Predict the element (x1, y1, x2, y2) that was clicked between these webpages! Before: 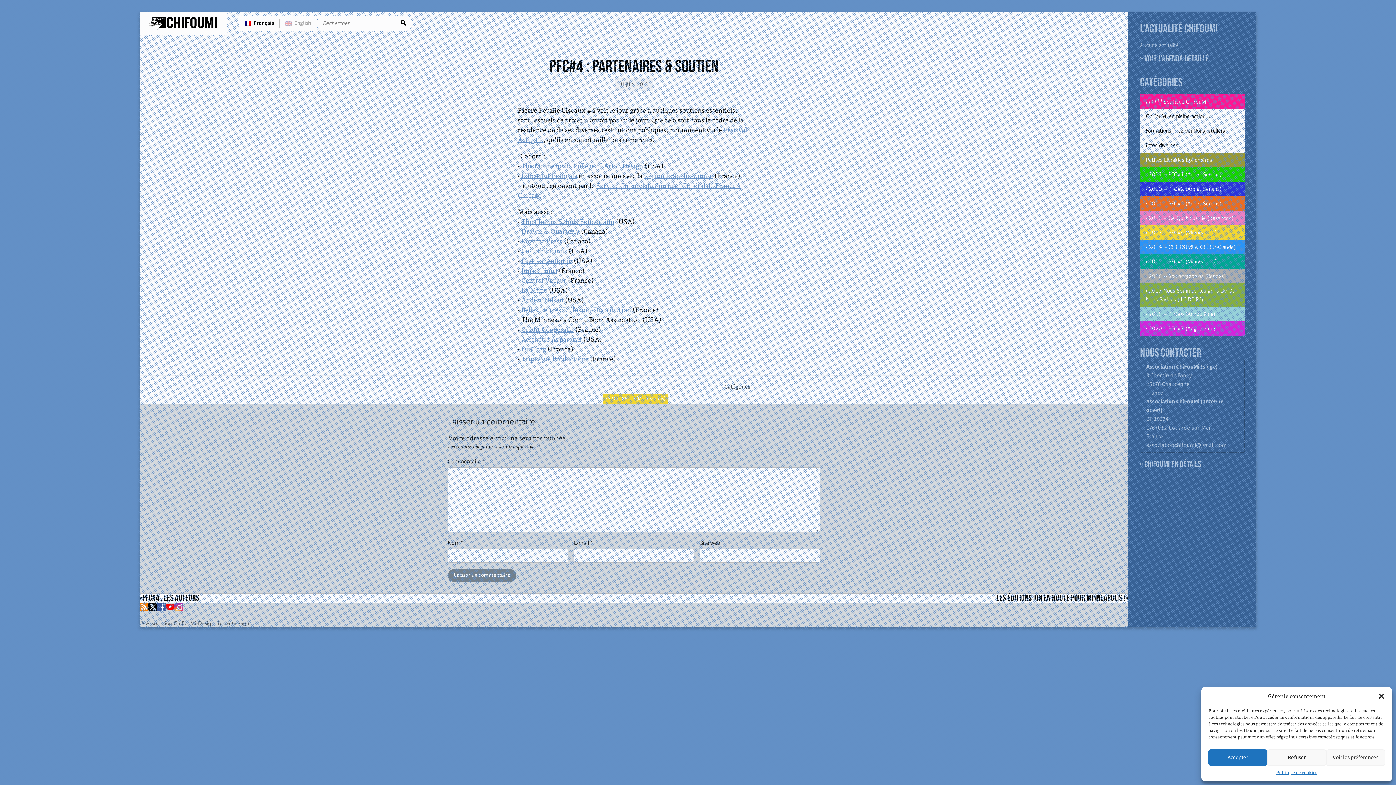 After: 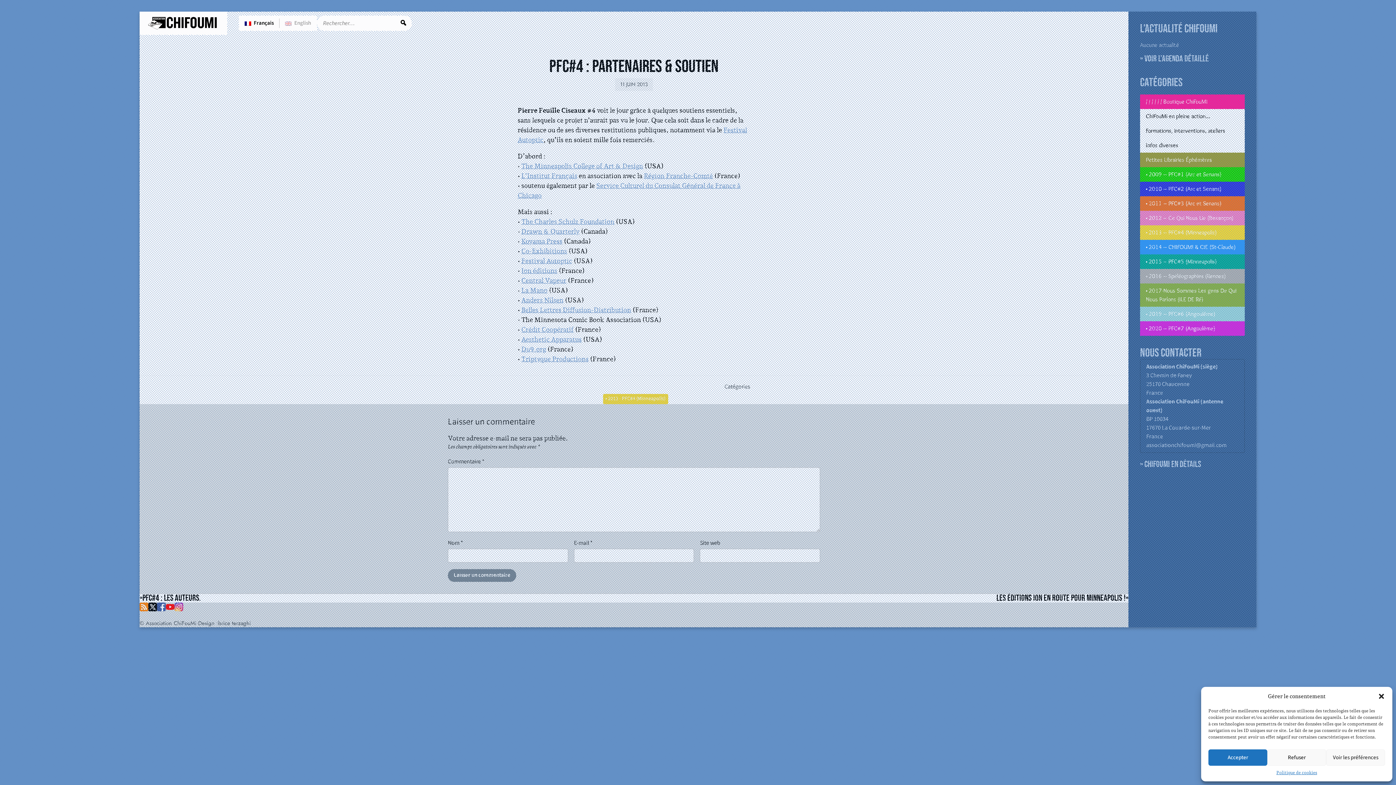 Action: label: Français bbox: (244, 18, 273, 27)